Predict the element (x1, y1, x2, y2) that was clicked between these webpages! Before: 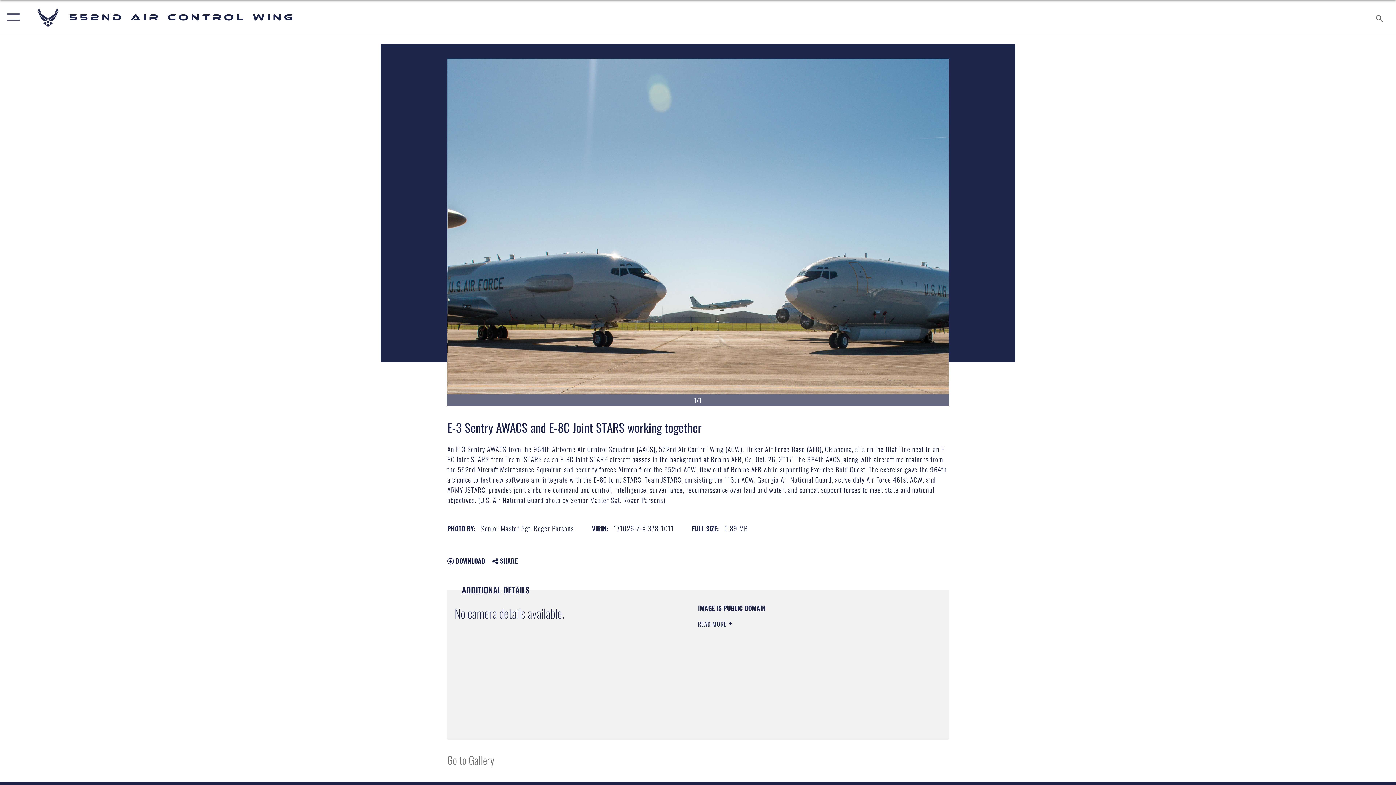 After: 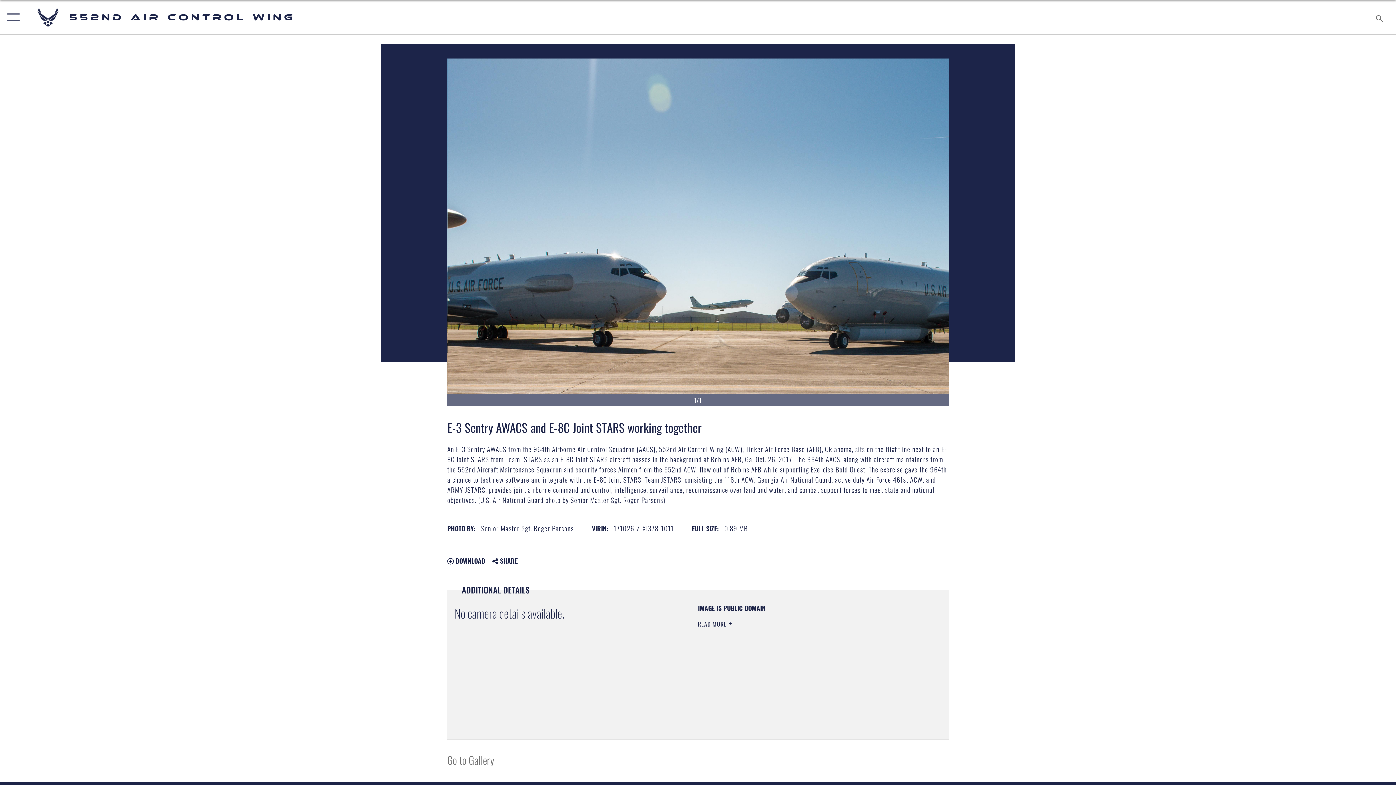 Action: bbox: (447, 556, 485, 565) label:  DOWNLOAD